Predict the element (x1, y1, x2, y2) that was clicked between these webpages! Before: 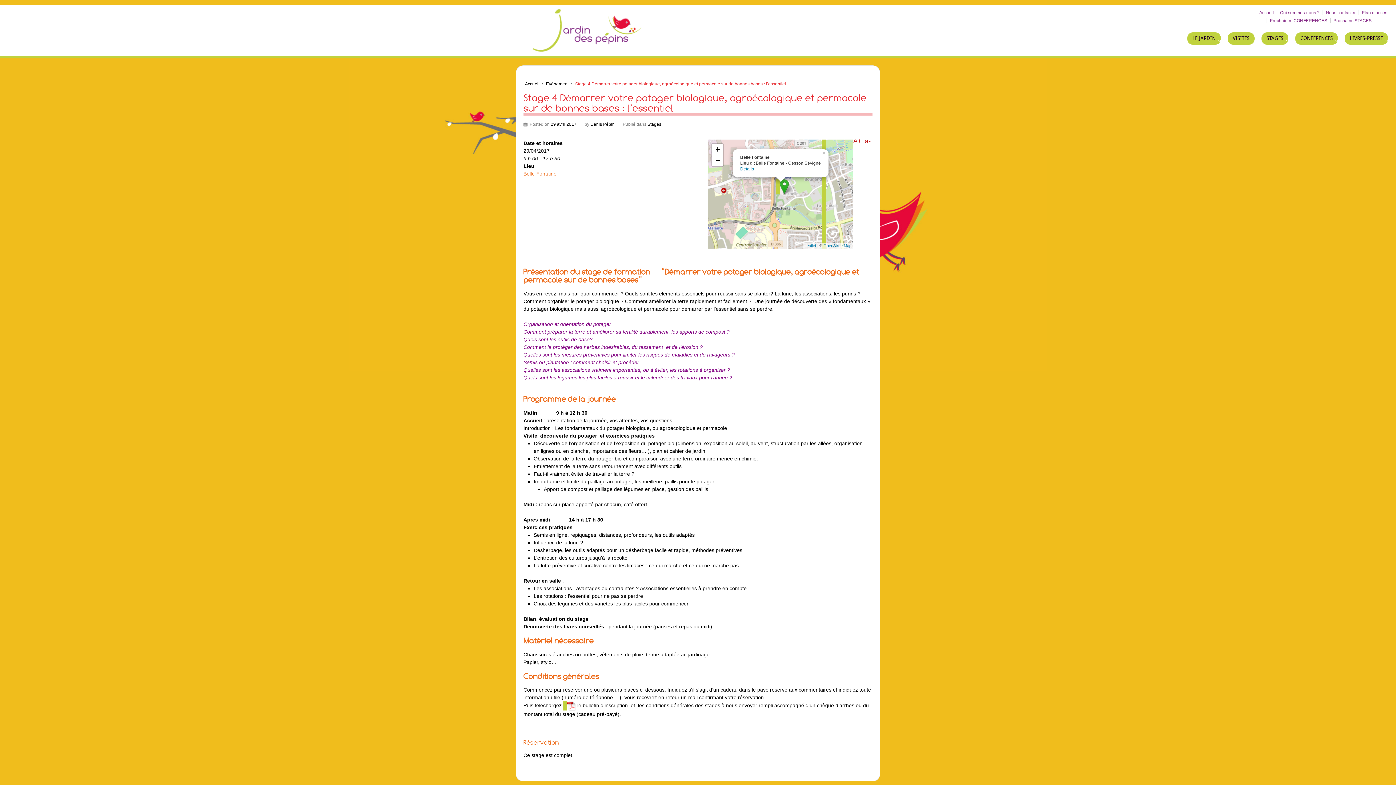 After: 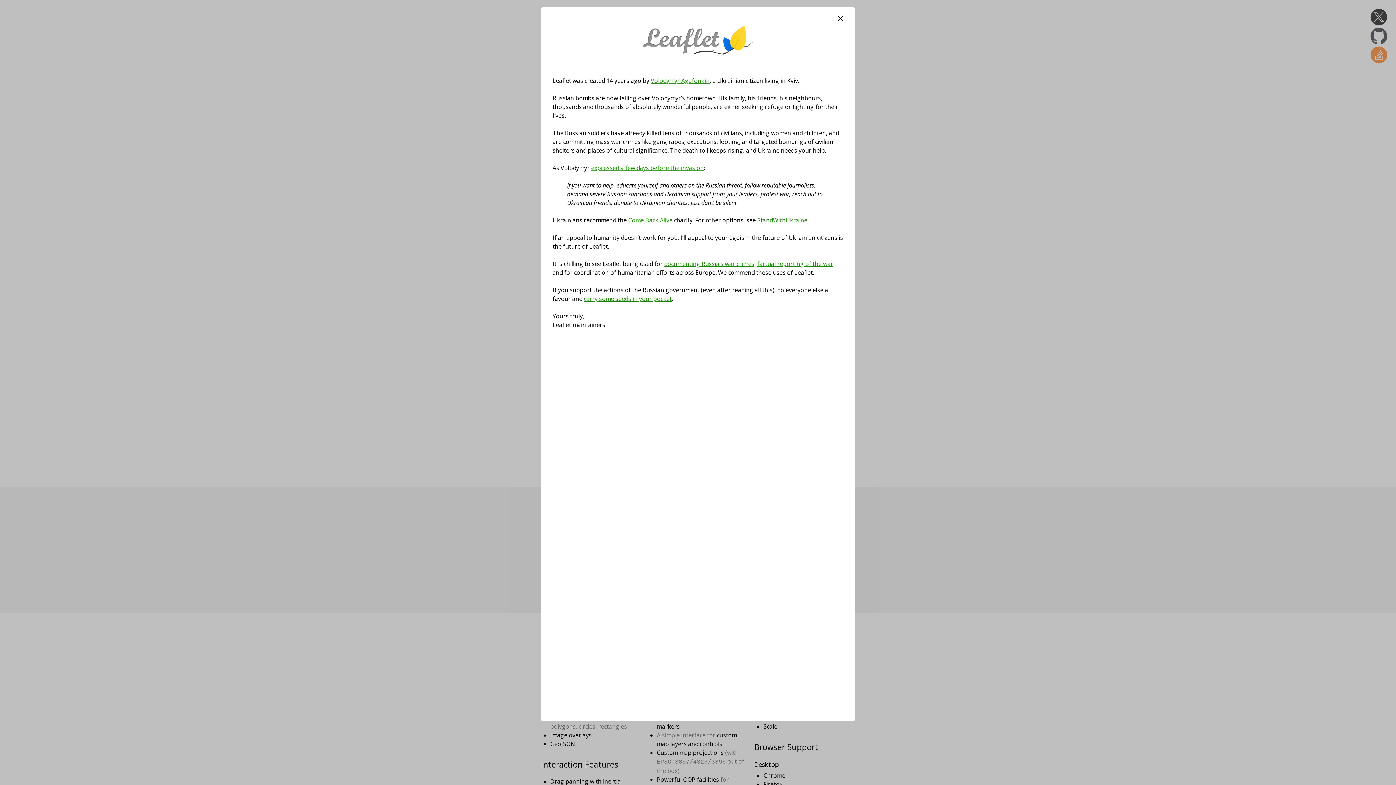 Action: bbox: (804, 243, 816, 248) label: Leaflet